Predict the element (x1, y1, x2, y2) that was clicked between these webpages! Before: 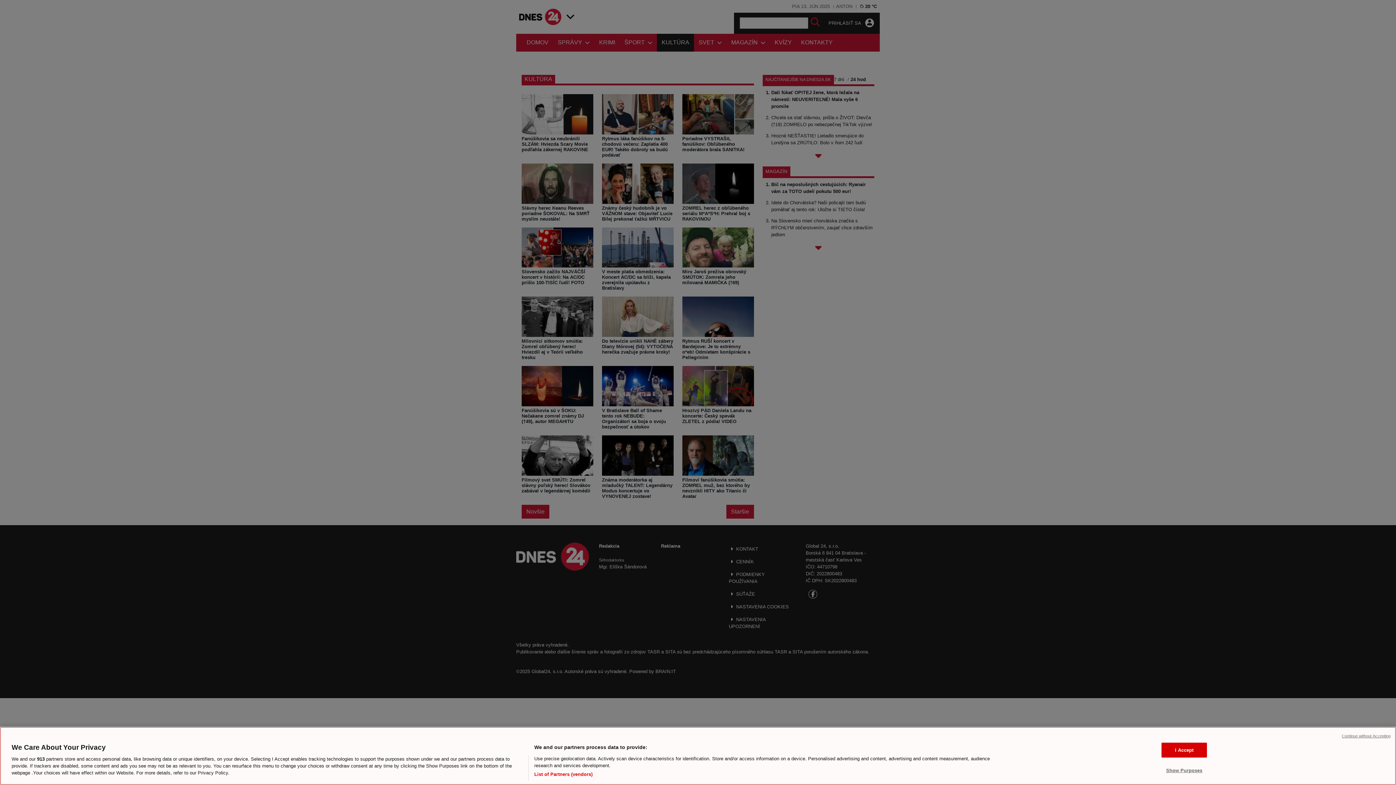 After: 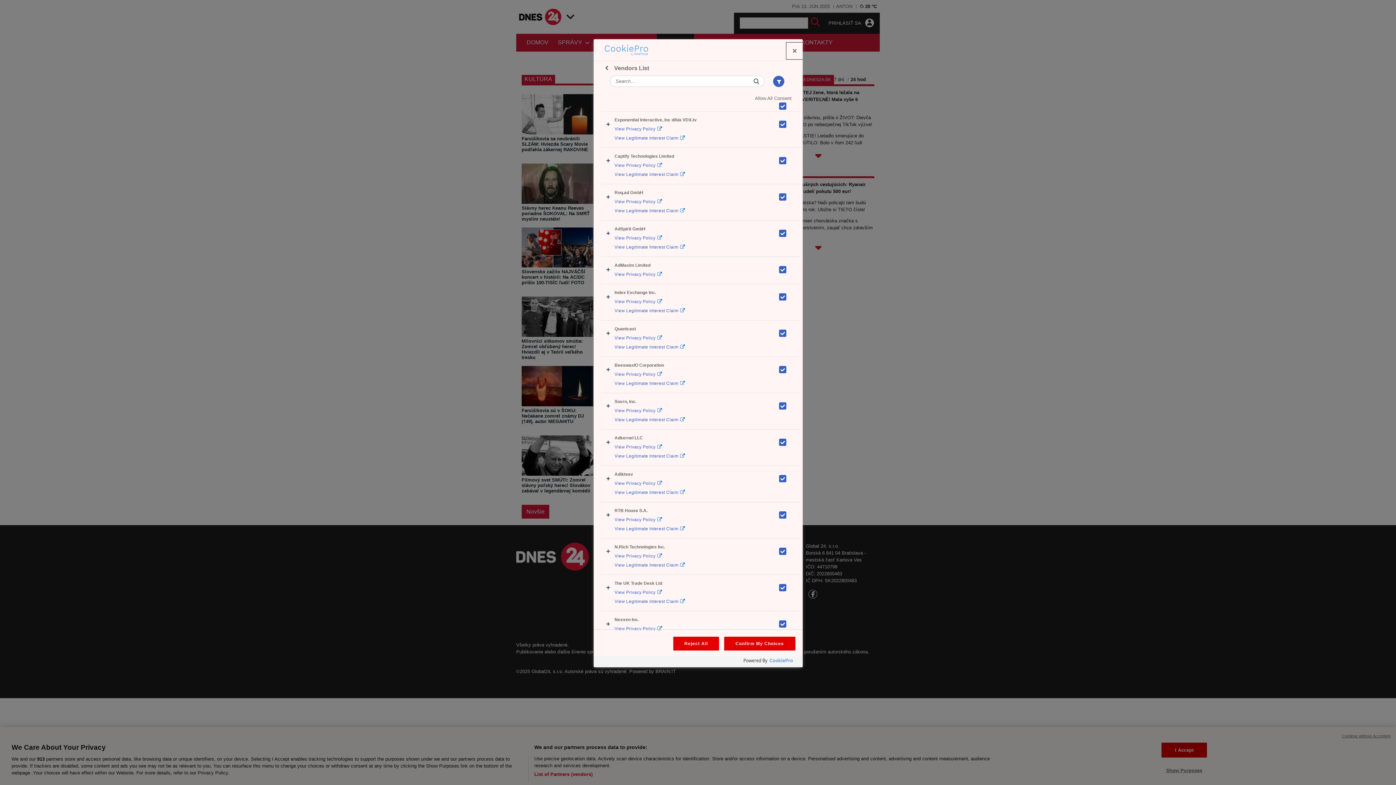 Action: bbox: (534, 771, 592, 778) label: List of Partners (vendors)